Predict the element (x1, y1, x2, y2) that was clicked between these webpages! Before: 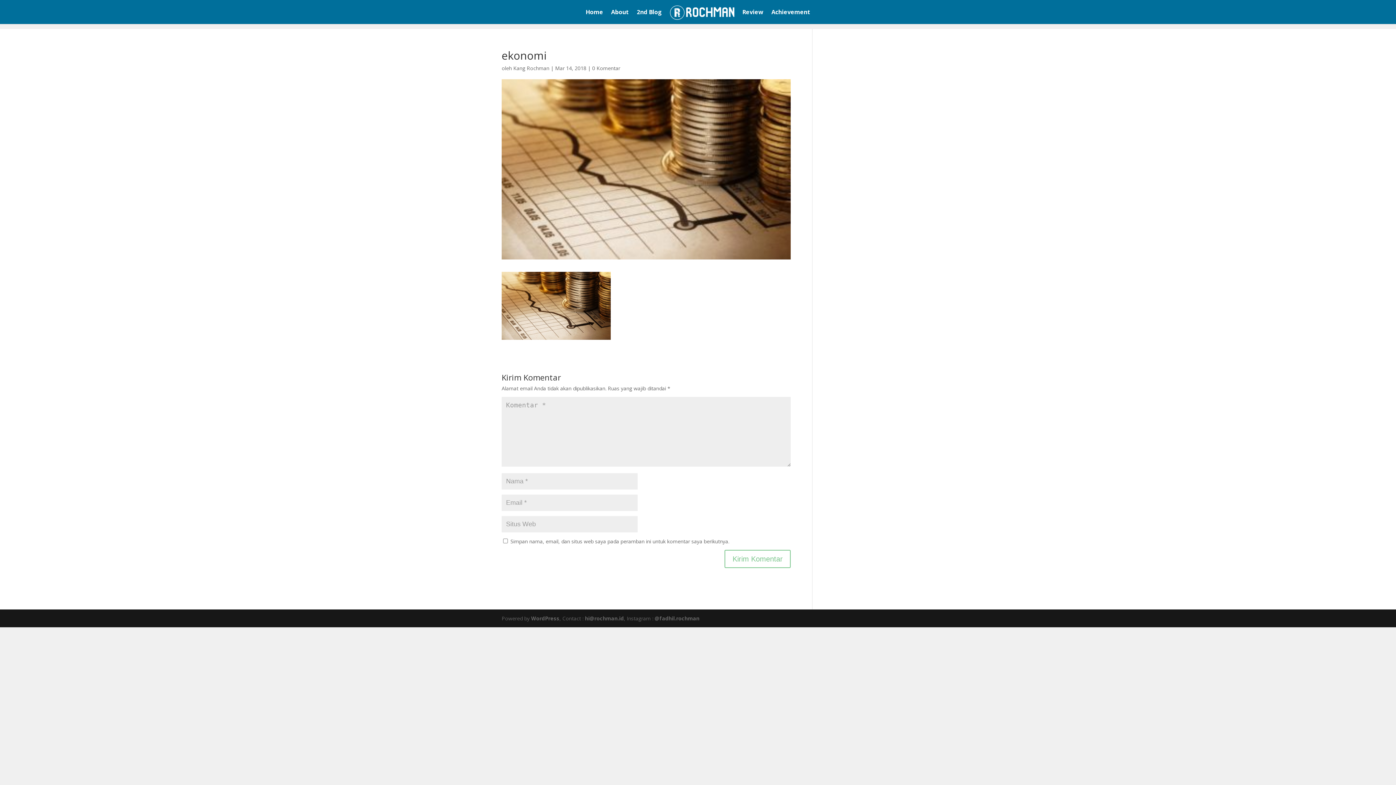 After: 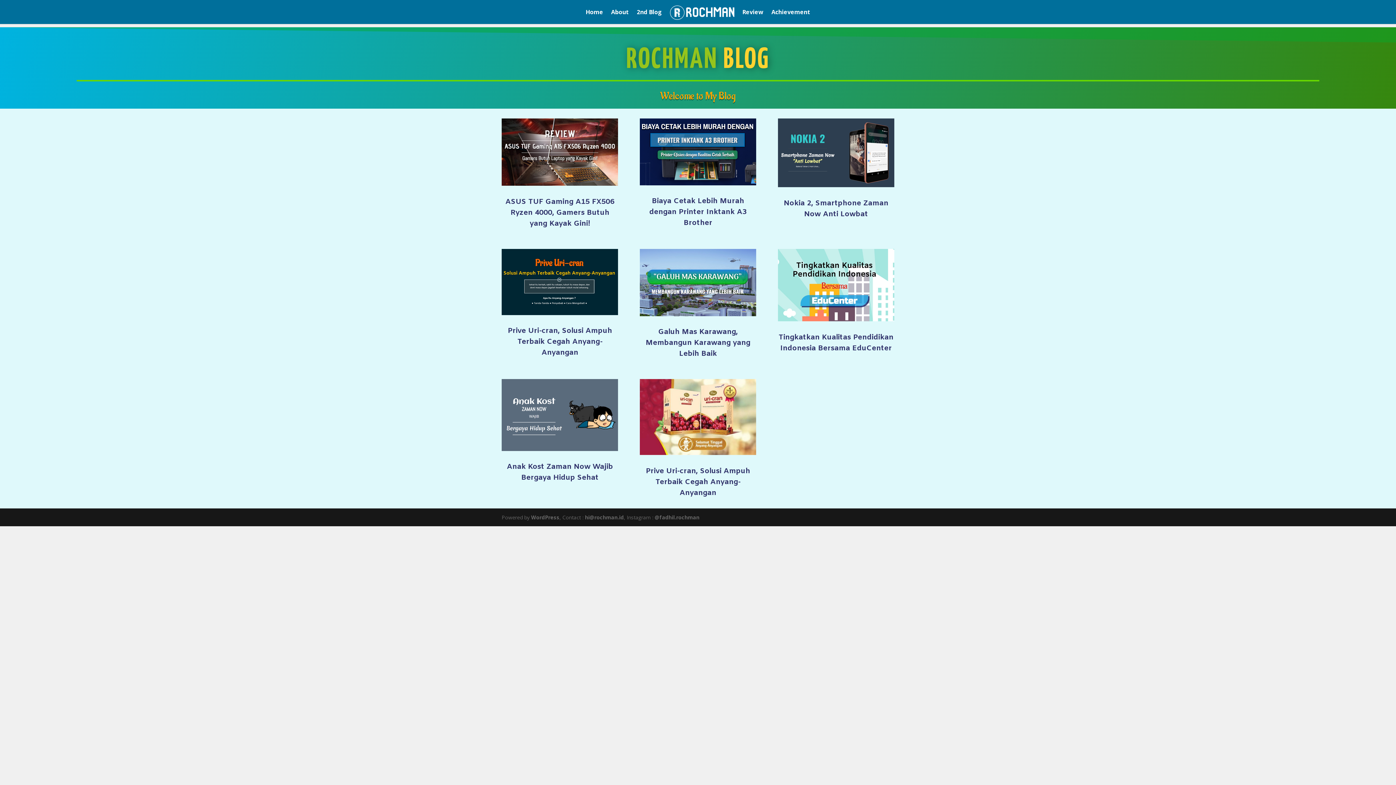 Action: bbox: (585, 9, 603, 24) label: Home